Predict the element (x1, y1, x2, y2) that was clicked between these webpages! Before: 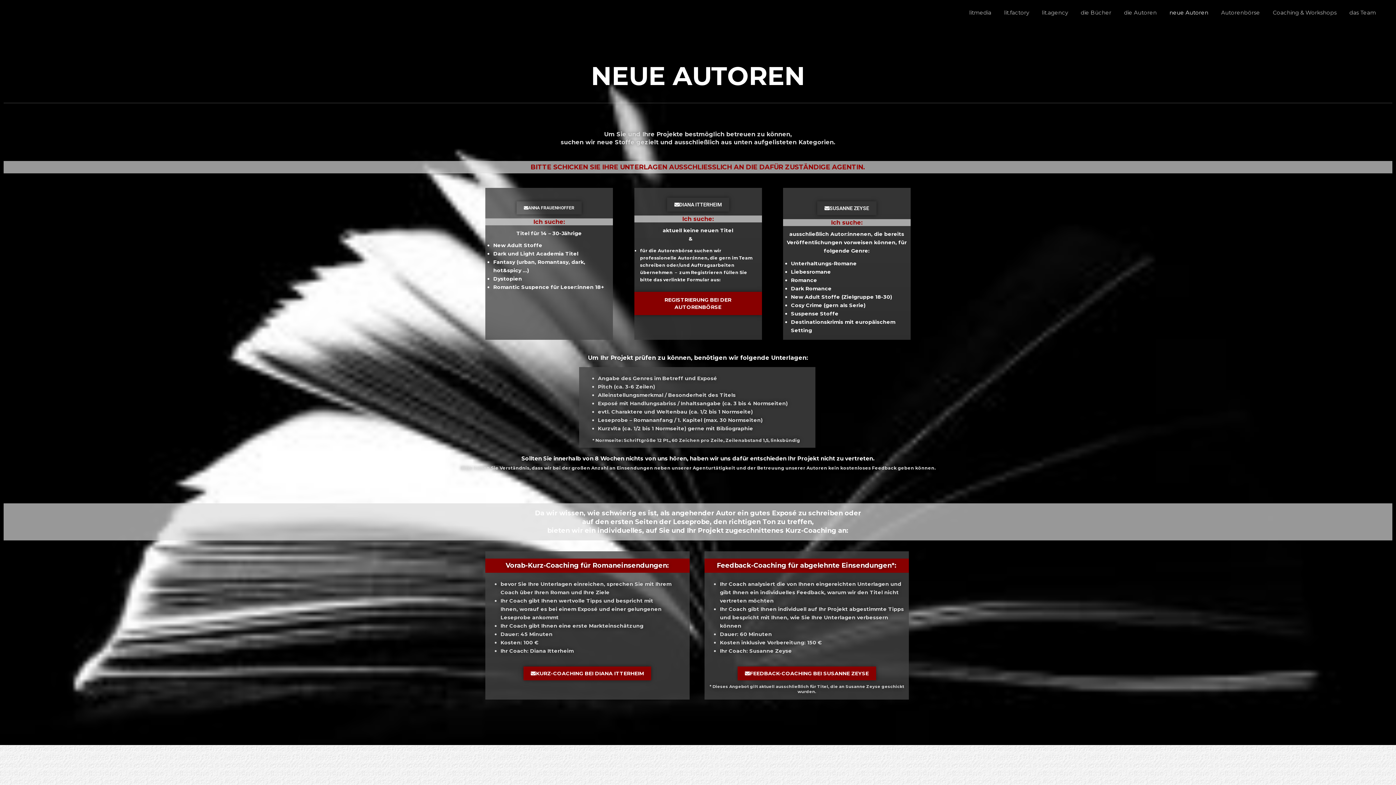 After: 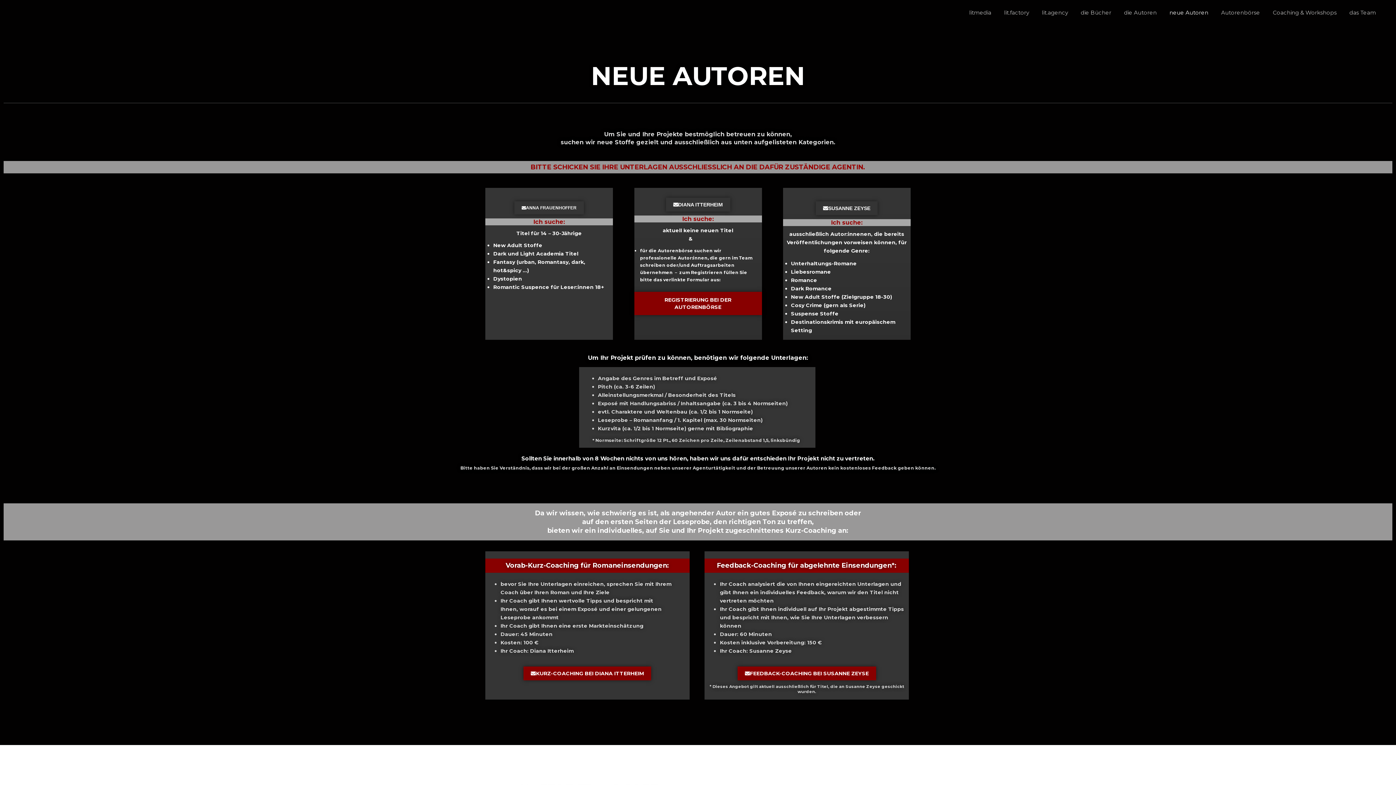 Action: label: neue Autoren bbox: (1164, 0, 1216, 29)